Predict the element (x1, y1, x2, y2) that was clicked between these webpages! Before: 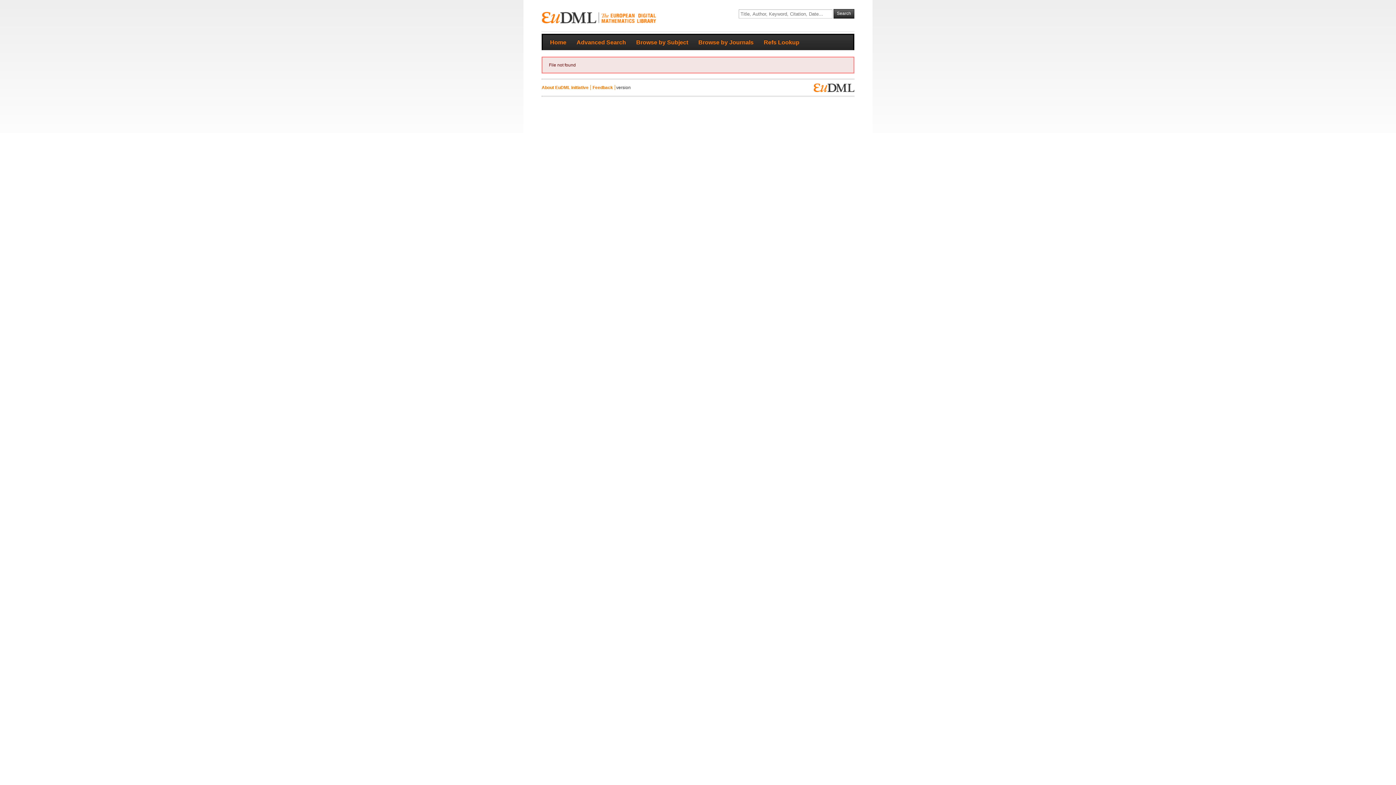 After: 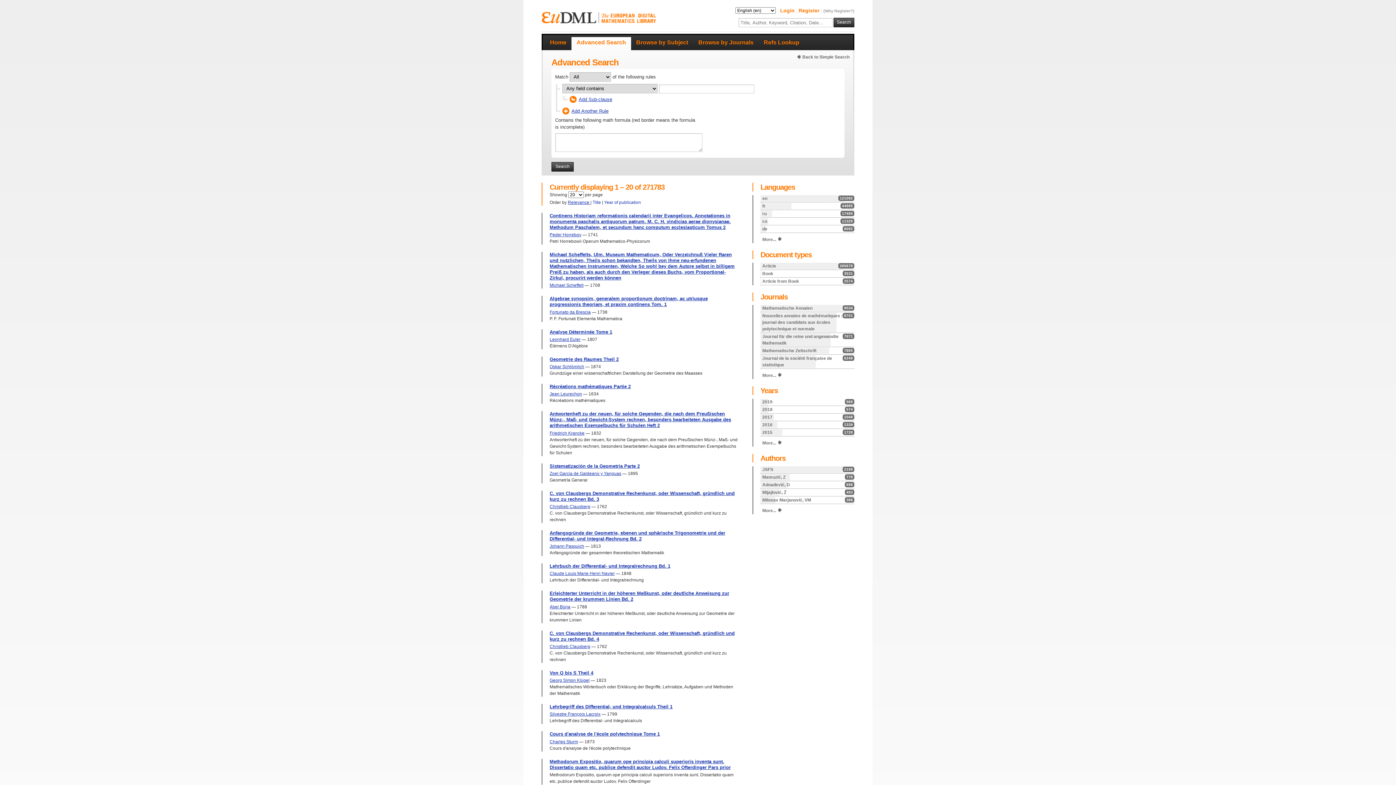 Action: label: Search bbox: (833, 9, 854, 18)